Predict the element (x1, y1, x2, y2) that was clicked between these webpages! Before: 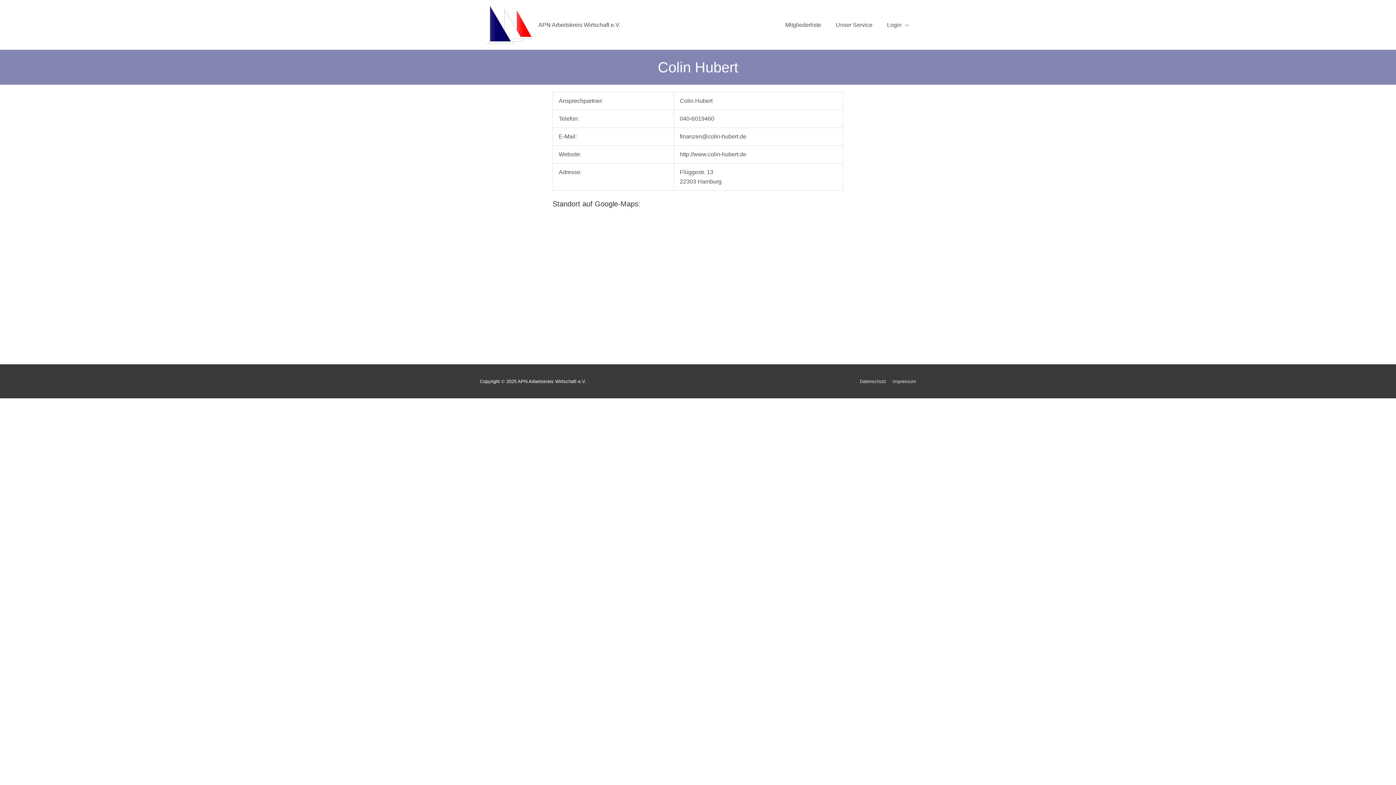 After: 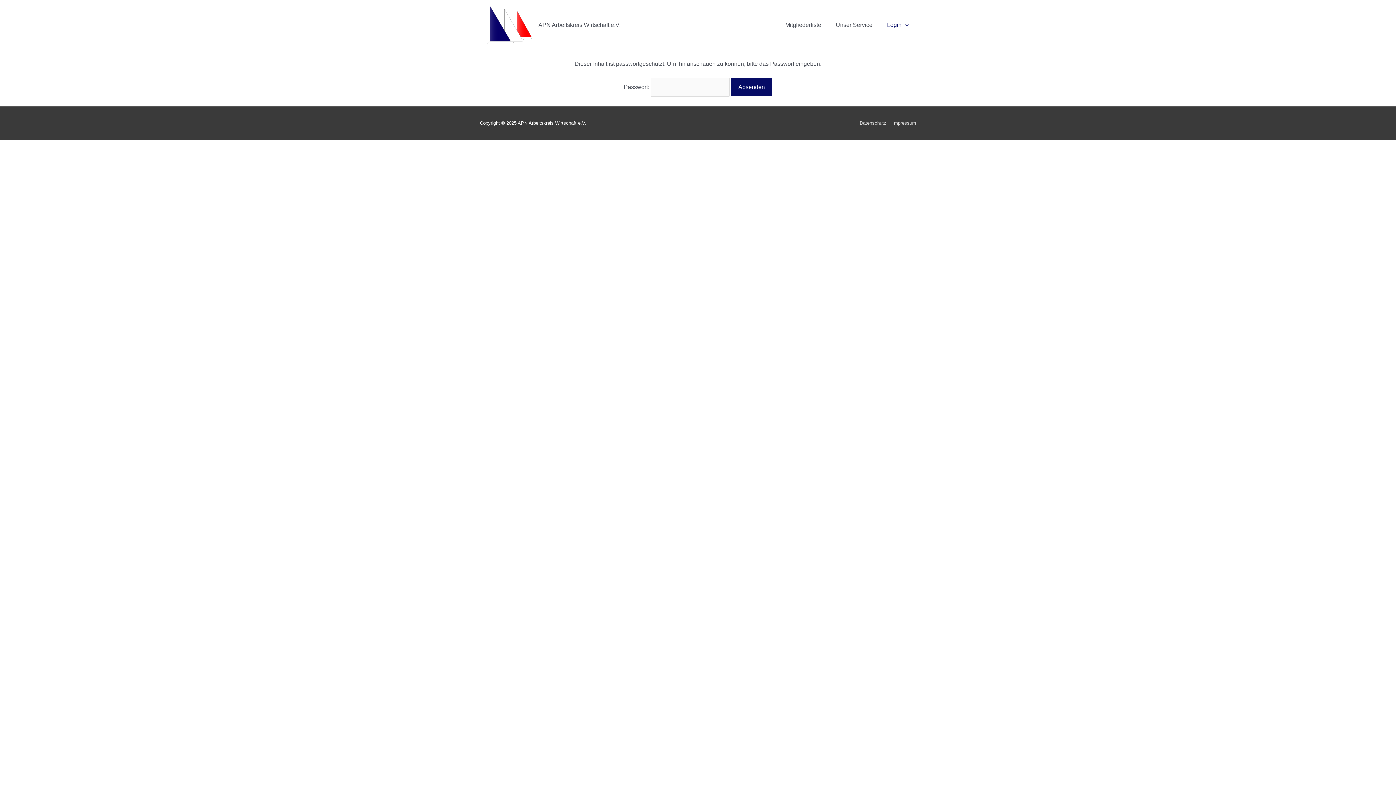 Action: bbox: (880, 13, 916, 36) label: Login